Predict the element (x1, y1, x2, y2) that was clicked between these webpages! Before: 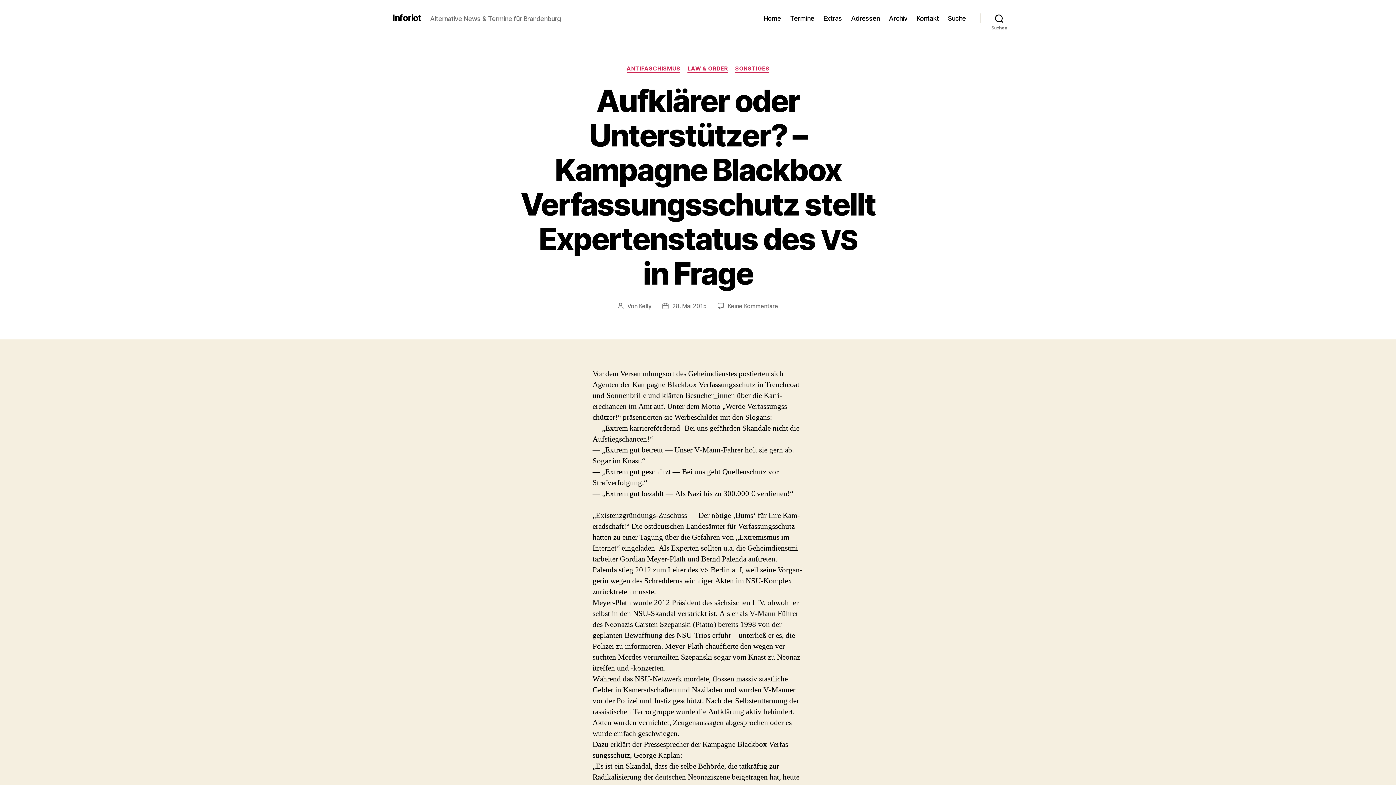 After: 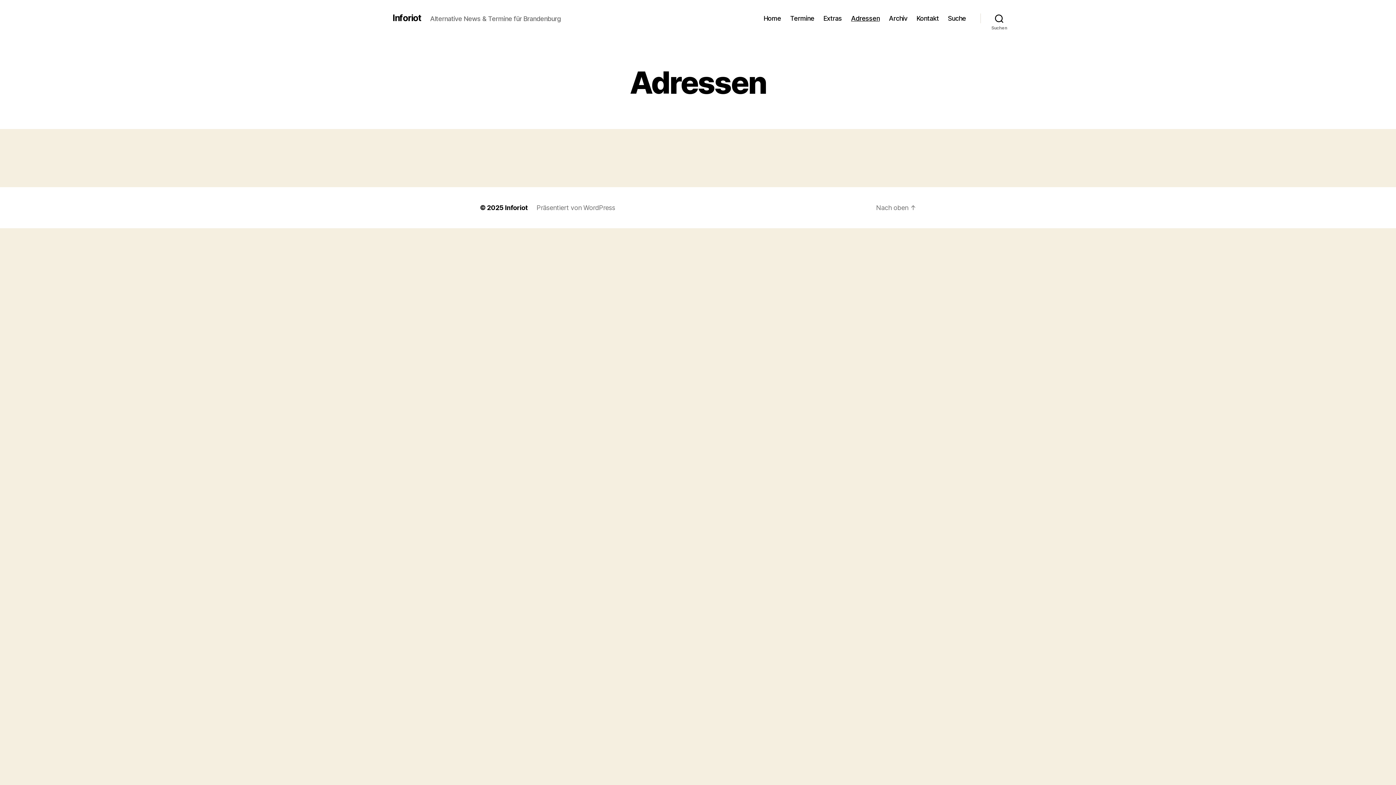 Action: label: Adressen bbox: (851, 14, 879, 22)